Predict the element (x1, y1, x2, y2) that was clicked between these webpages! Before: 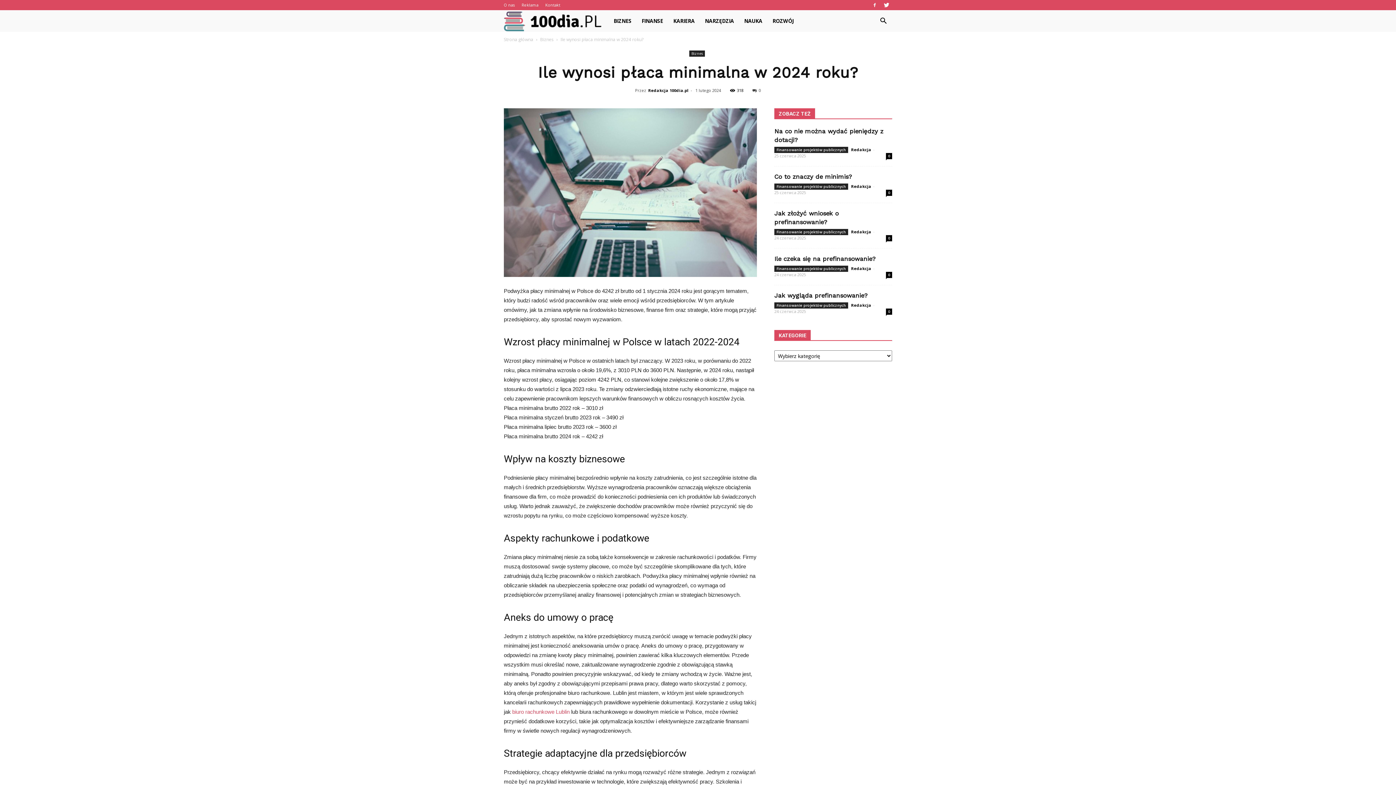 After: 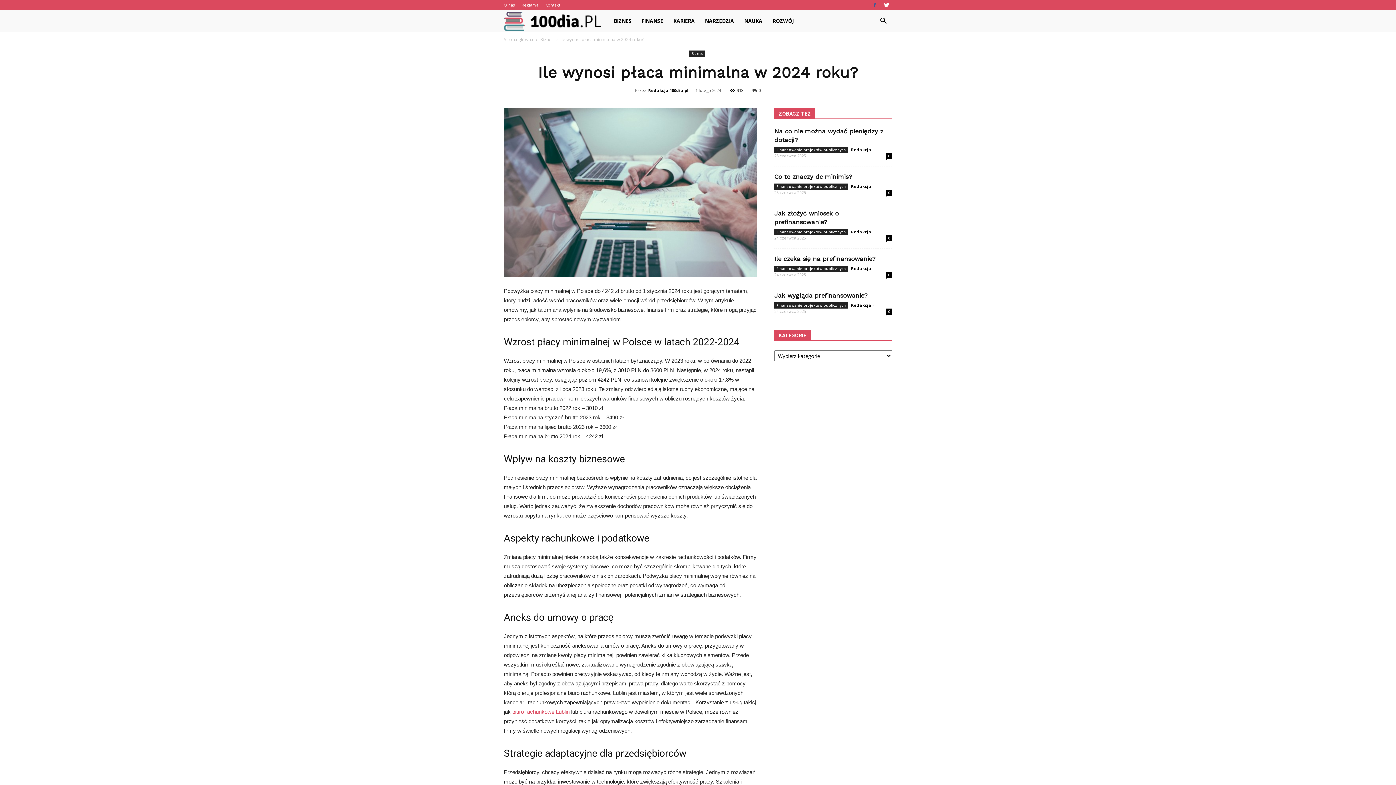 Action: bbox: (869, 0, 880, 10)